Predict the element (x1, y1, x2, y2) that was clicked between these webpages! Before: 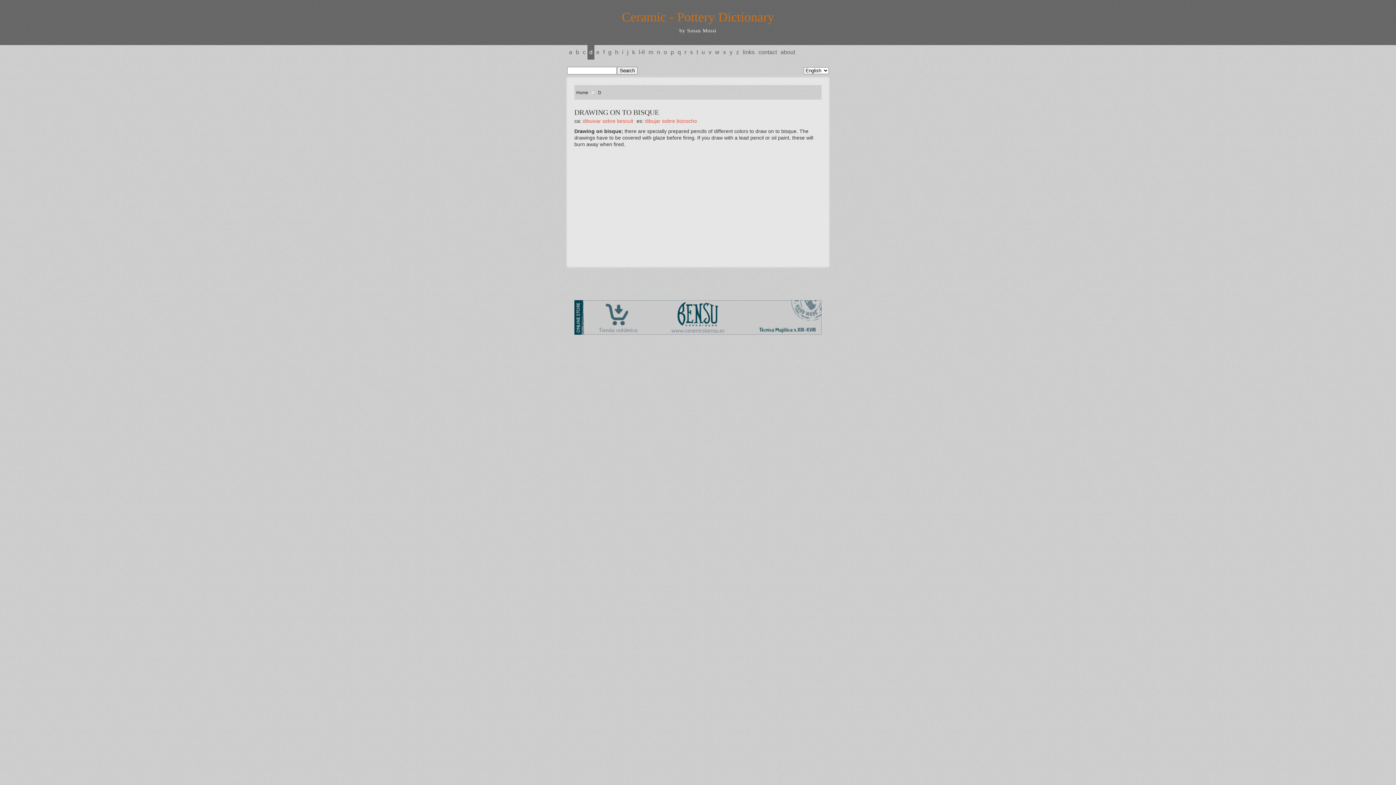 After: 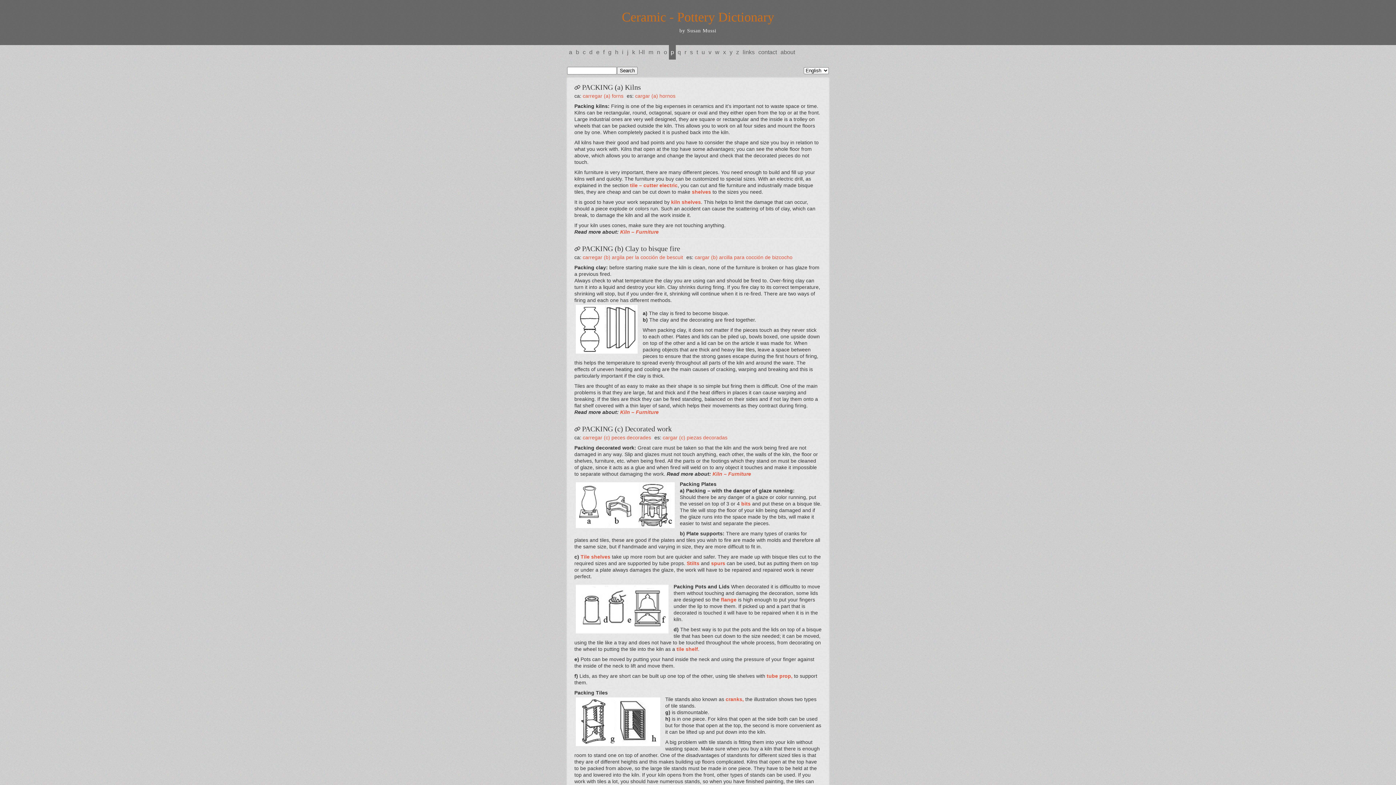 Action: label: p bbox: (669, 45, 676, 59)